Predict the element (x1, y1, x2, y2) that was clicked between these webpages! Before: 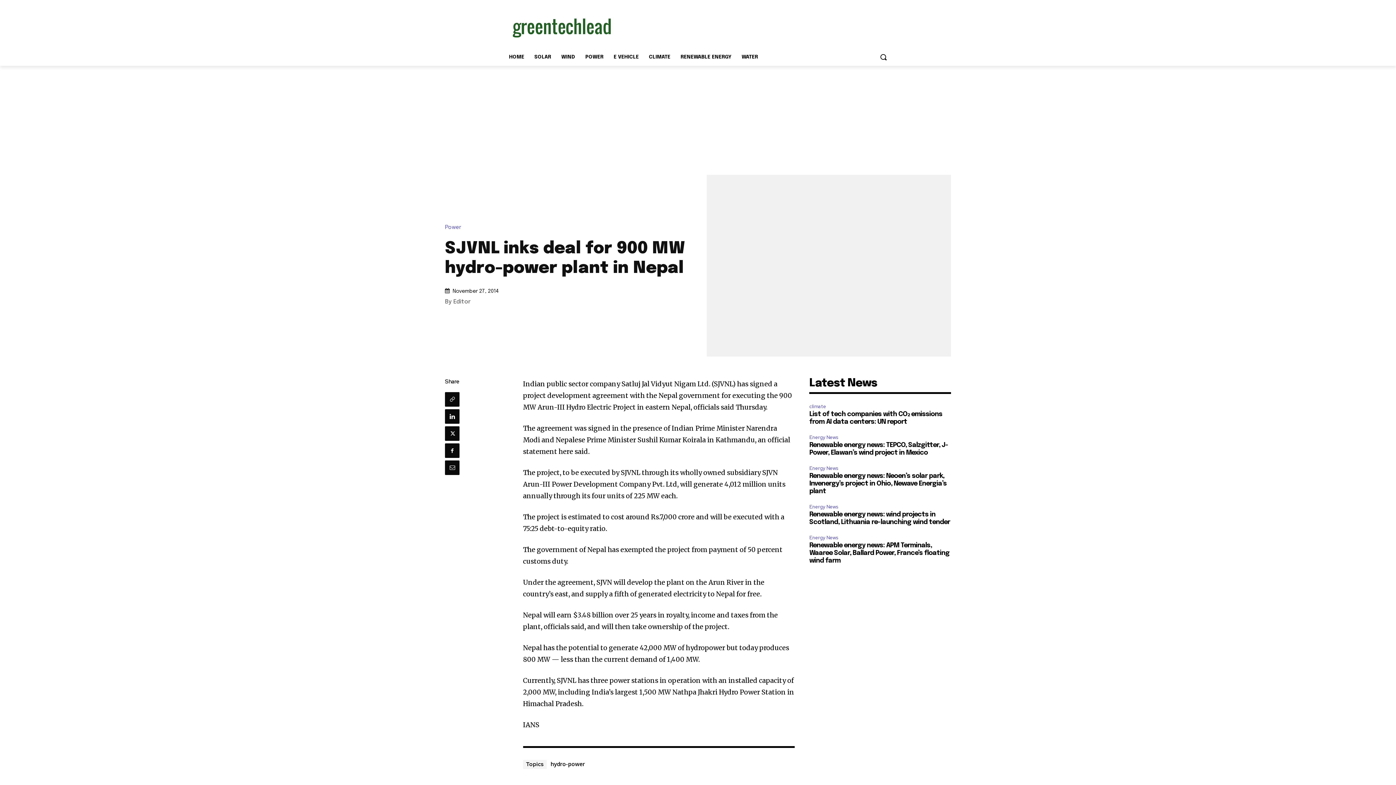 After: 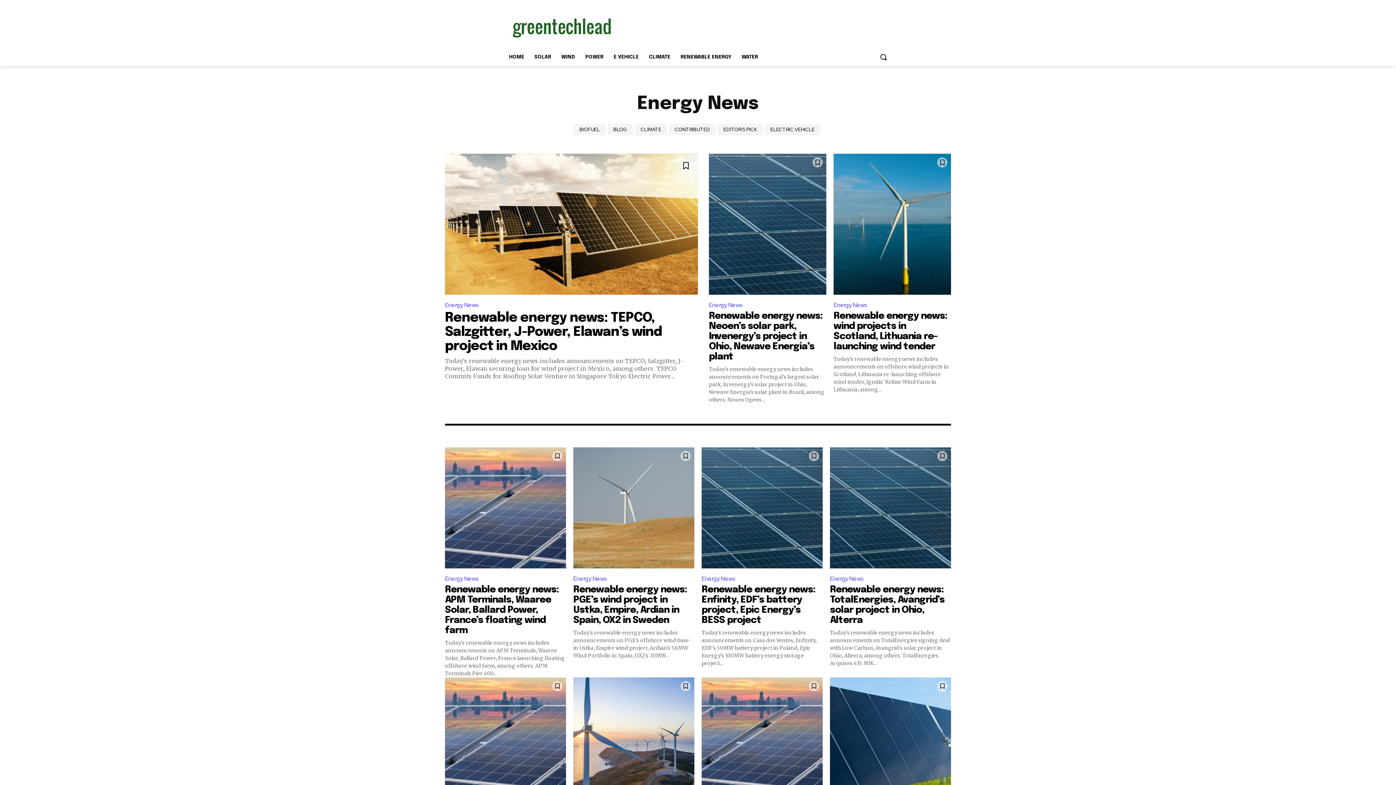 Action: bbox: (809, 534, 840, 542) label: Energy News